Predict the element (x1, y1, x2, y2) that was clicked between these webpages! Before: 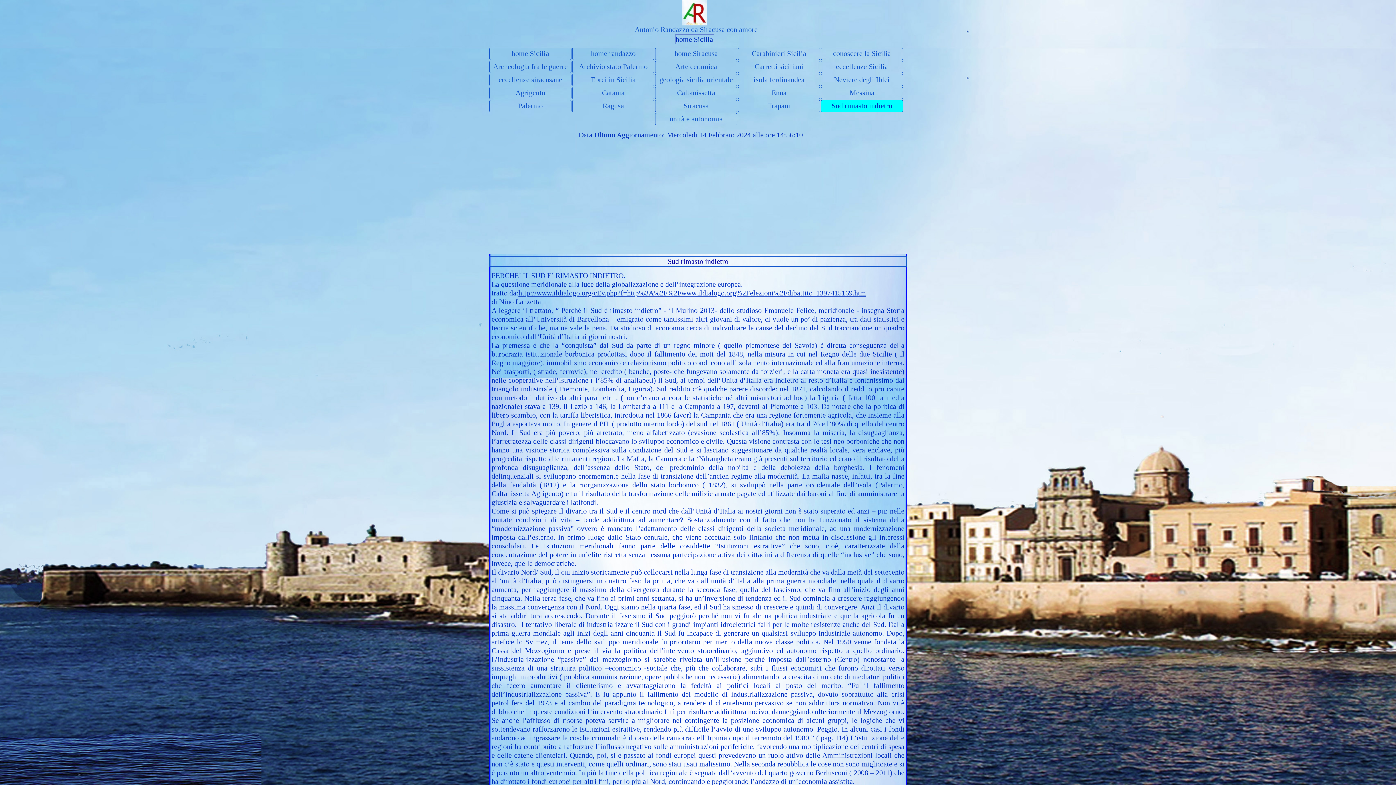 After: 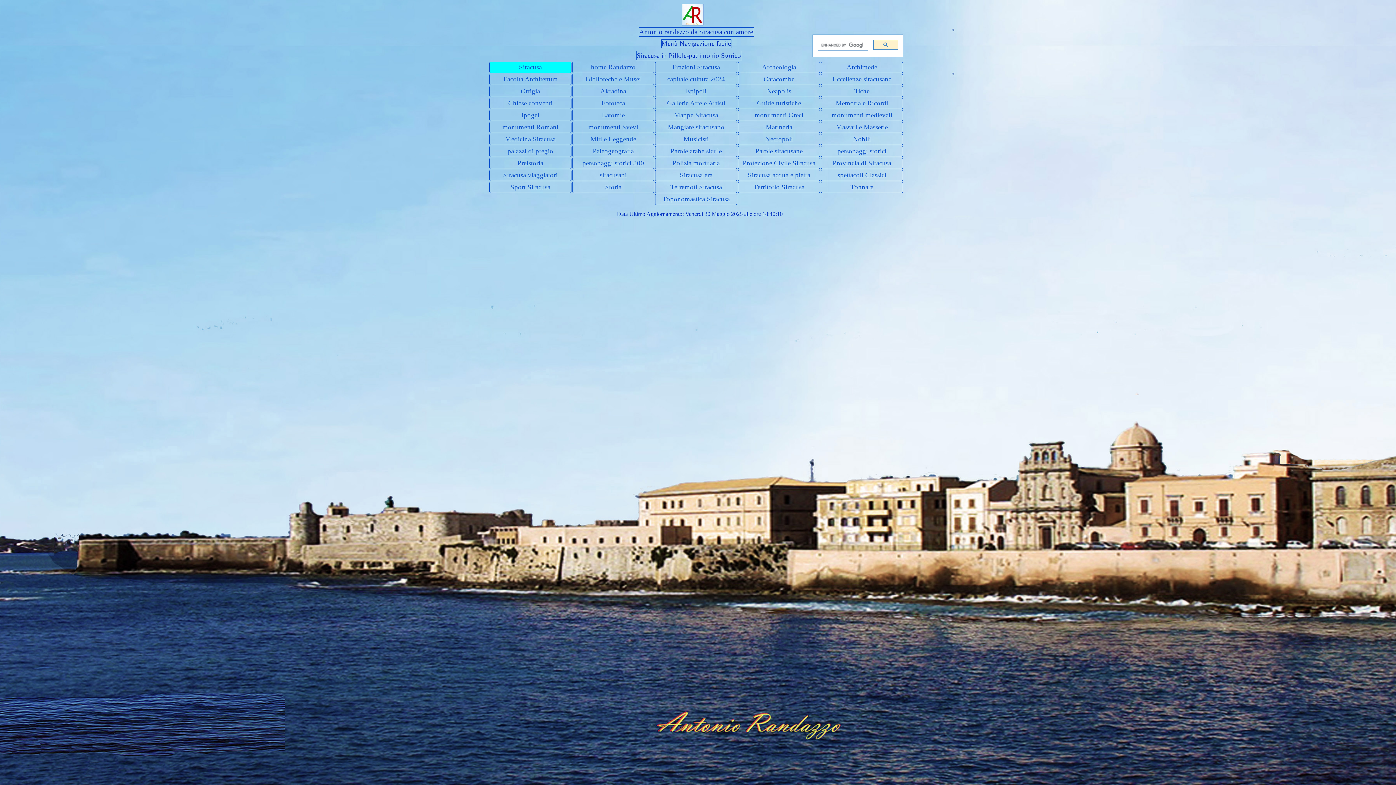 Action: label: home Siracusa bbox: (656, 48, 736, 59)